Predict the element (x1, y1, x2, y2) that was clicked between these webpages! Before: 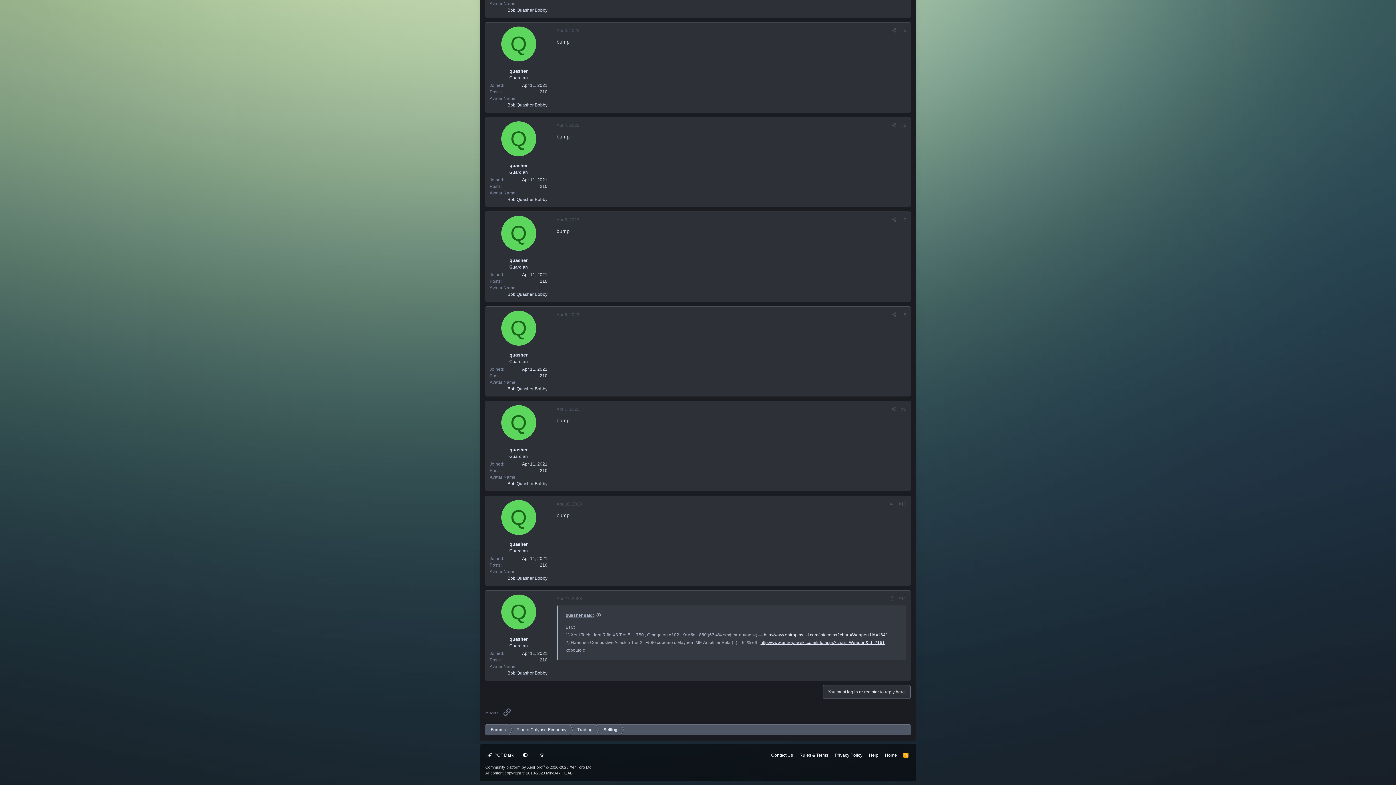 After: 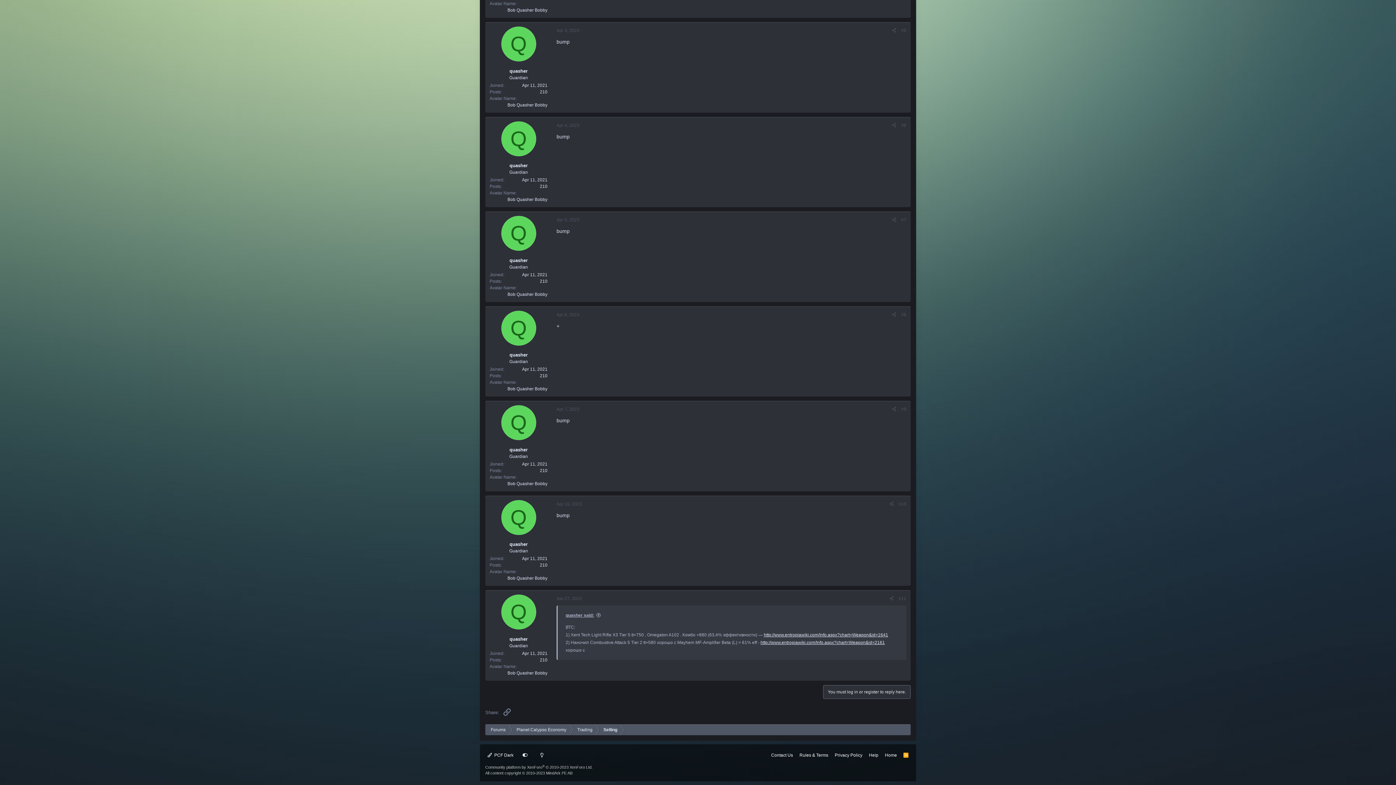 Action: bbox: (556, 28, 579, 33) label: Apr 3, 2023